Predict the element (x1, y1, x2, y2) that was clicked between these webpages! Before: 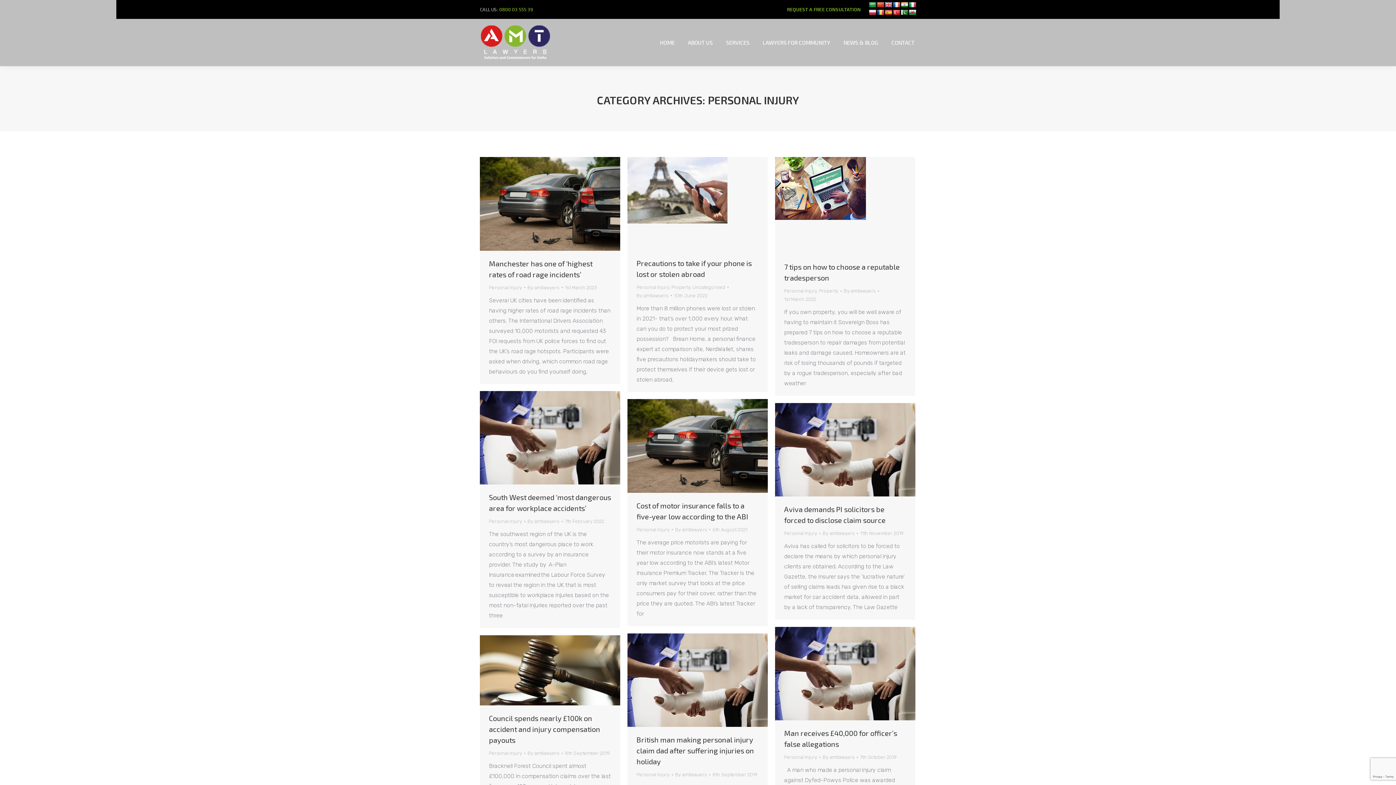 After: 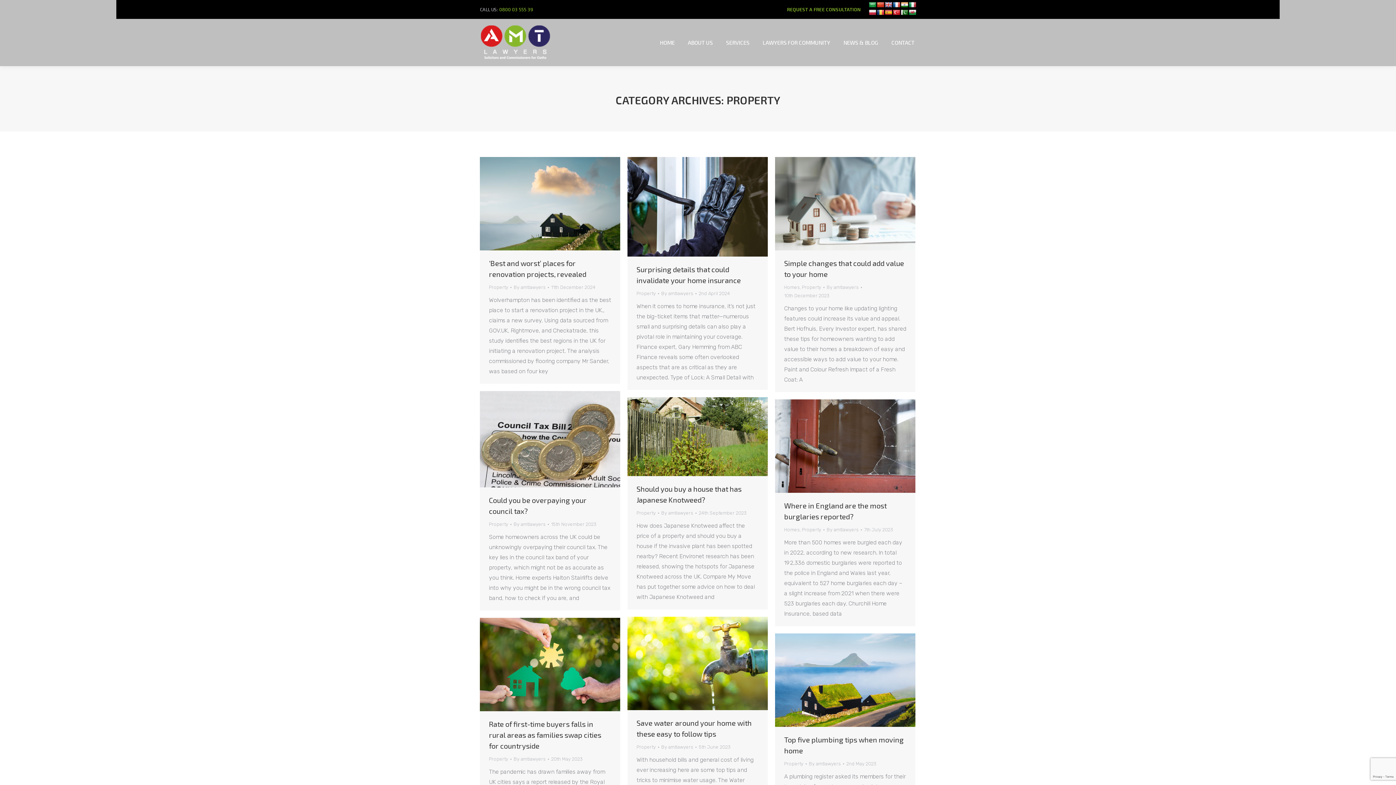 Action: label: Property bbox: (671, 284, 690, 290)